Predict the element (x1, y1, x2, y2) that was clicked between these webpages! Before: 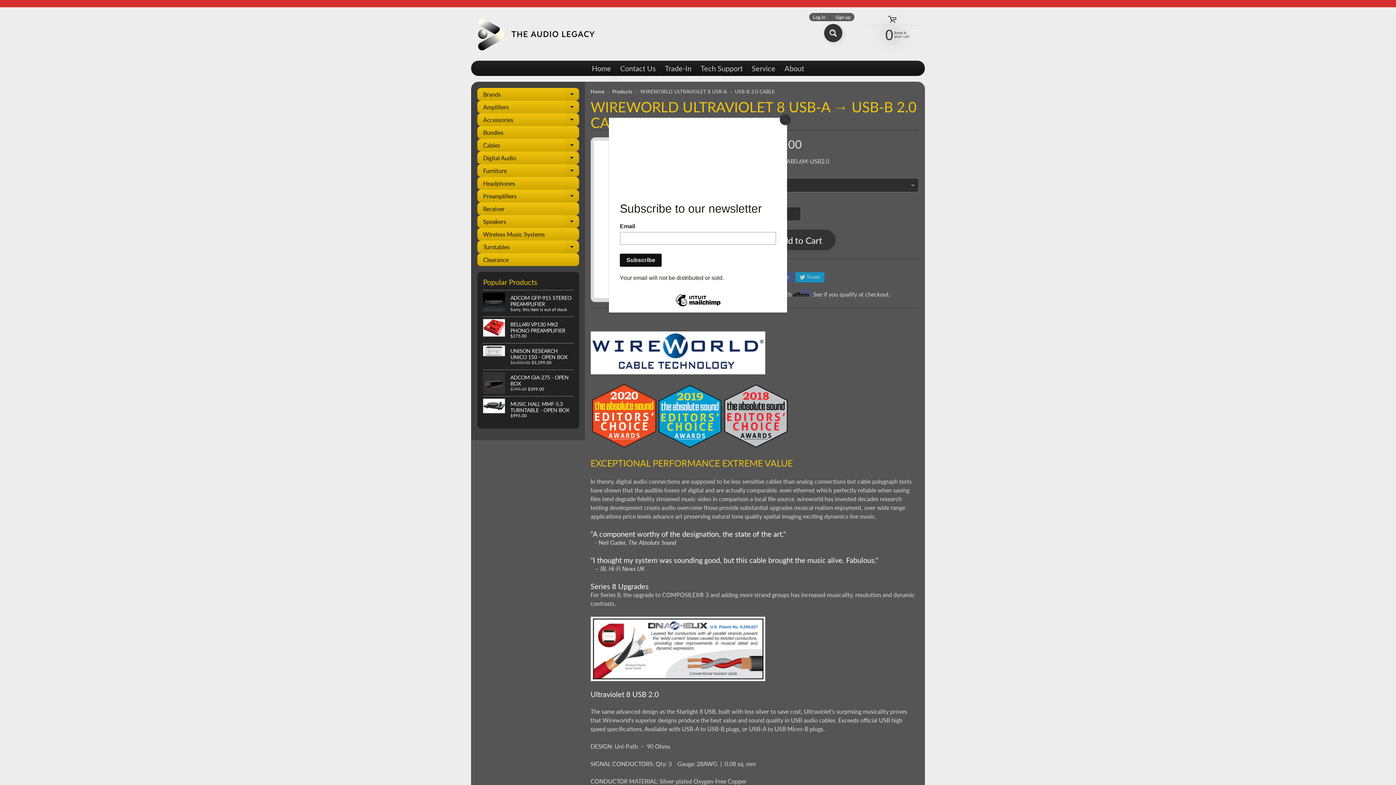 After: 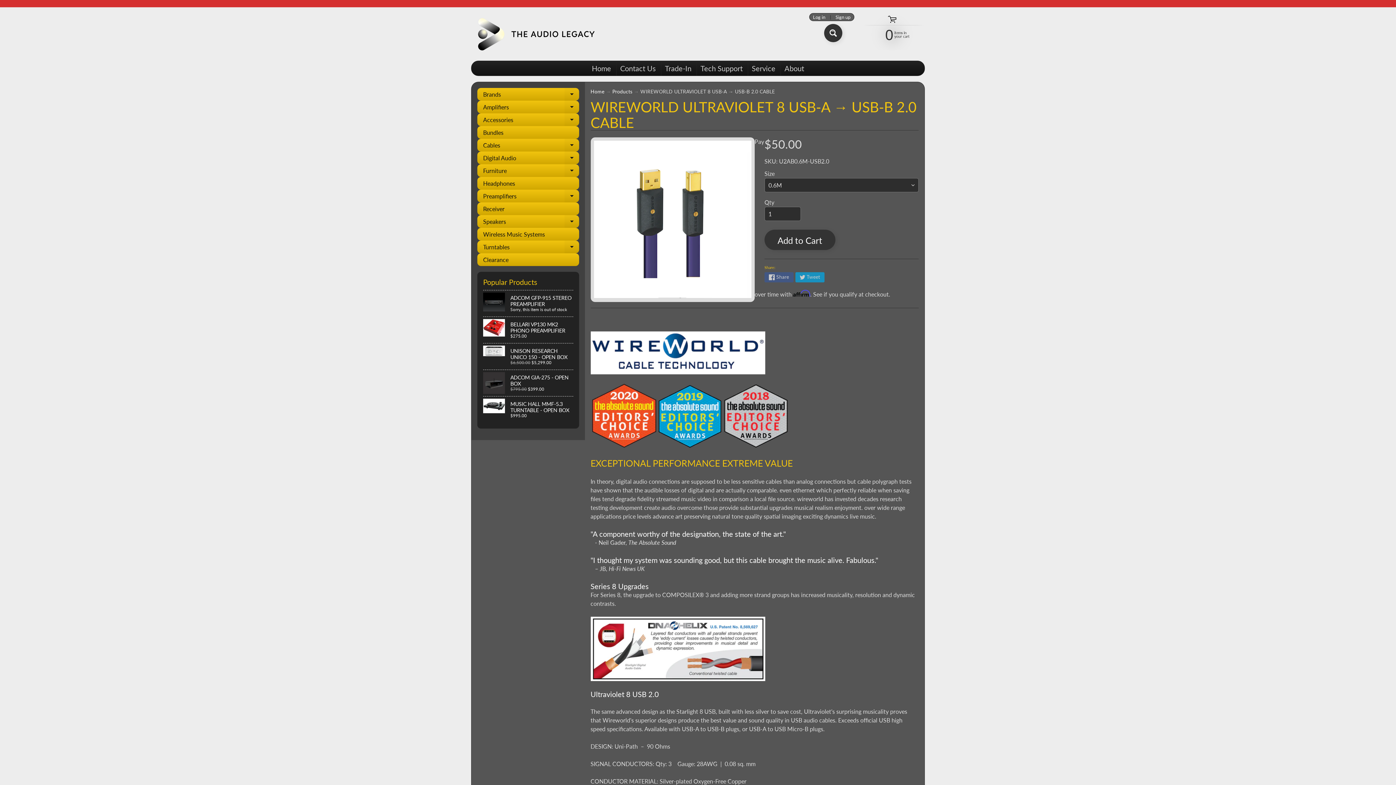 Action: label: Close bbox: (780, 114, 790, 125)